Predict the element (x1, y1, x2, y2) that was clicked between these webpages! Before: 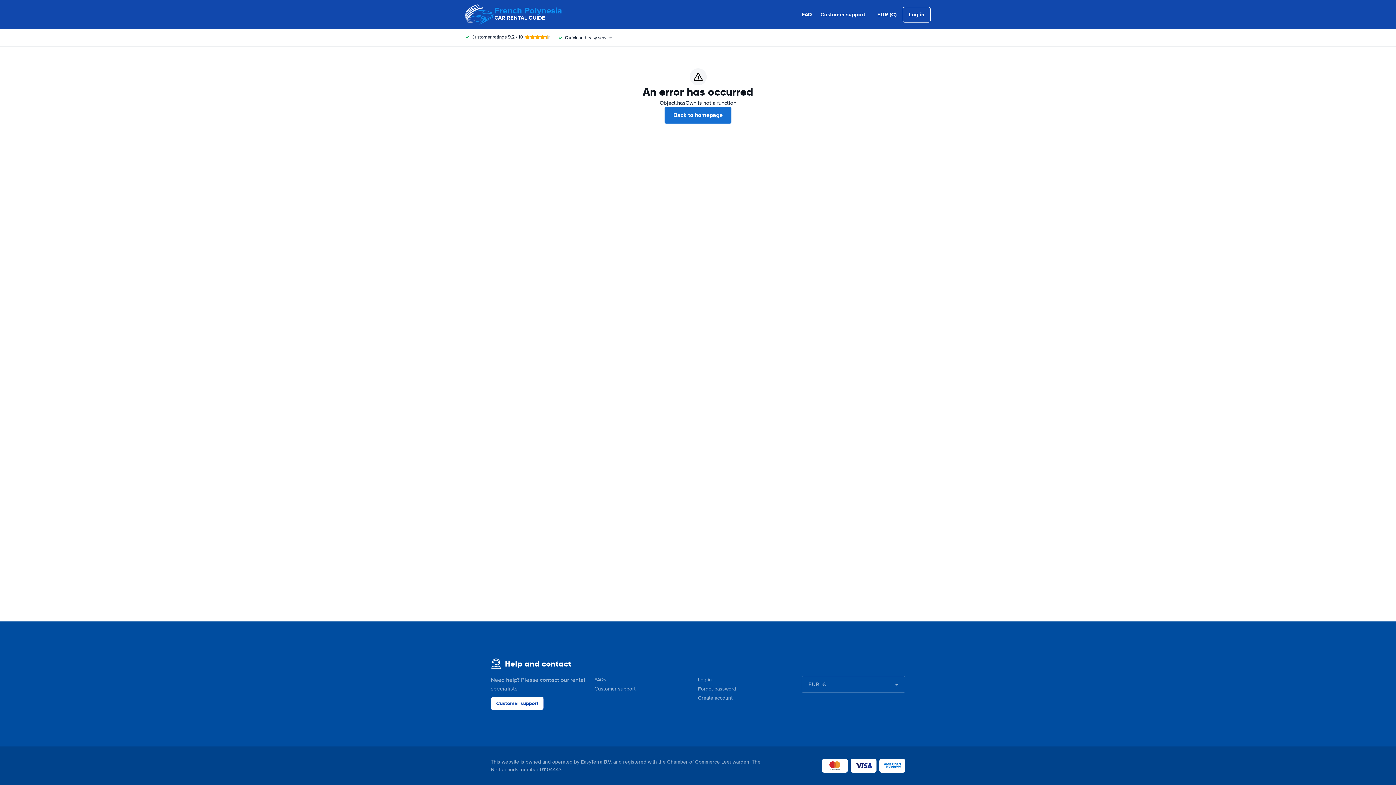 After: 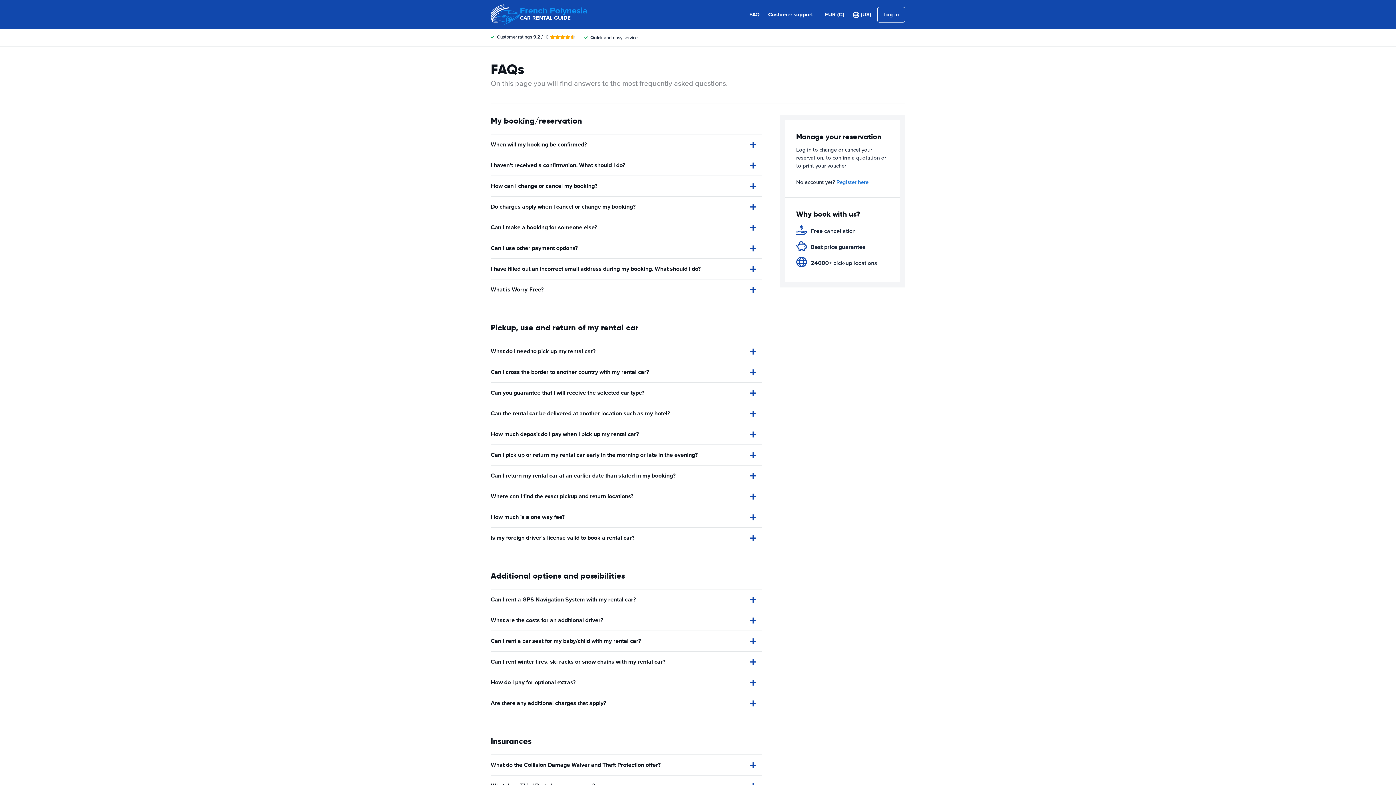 Action: label: FAQs bbox: (594, 677, 606, 683)